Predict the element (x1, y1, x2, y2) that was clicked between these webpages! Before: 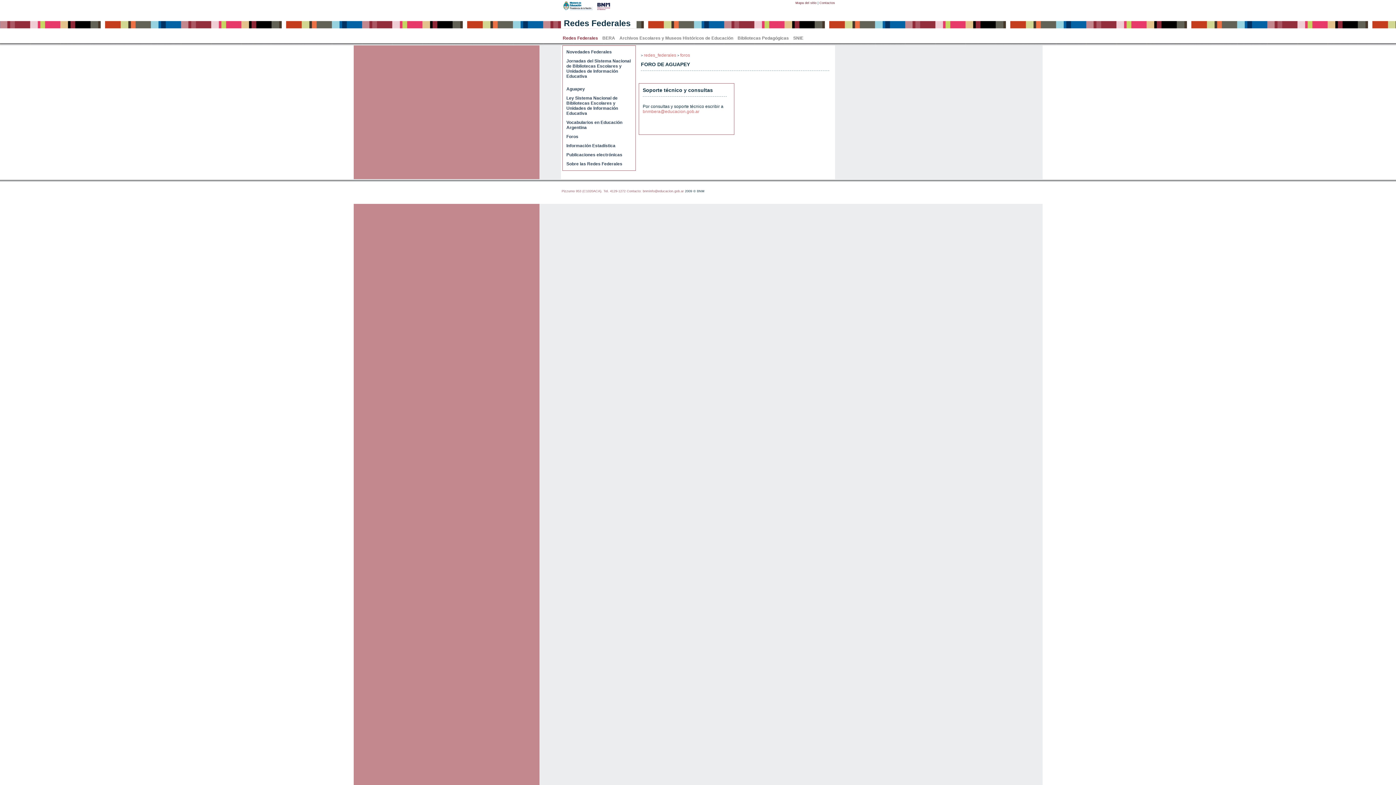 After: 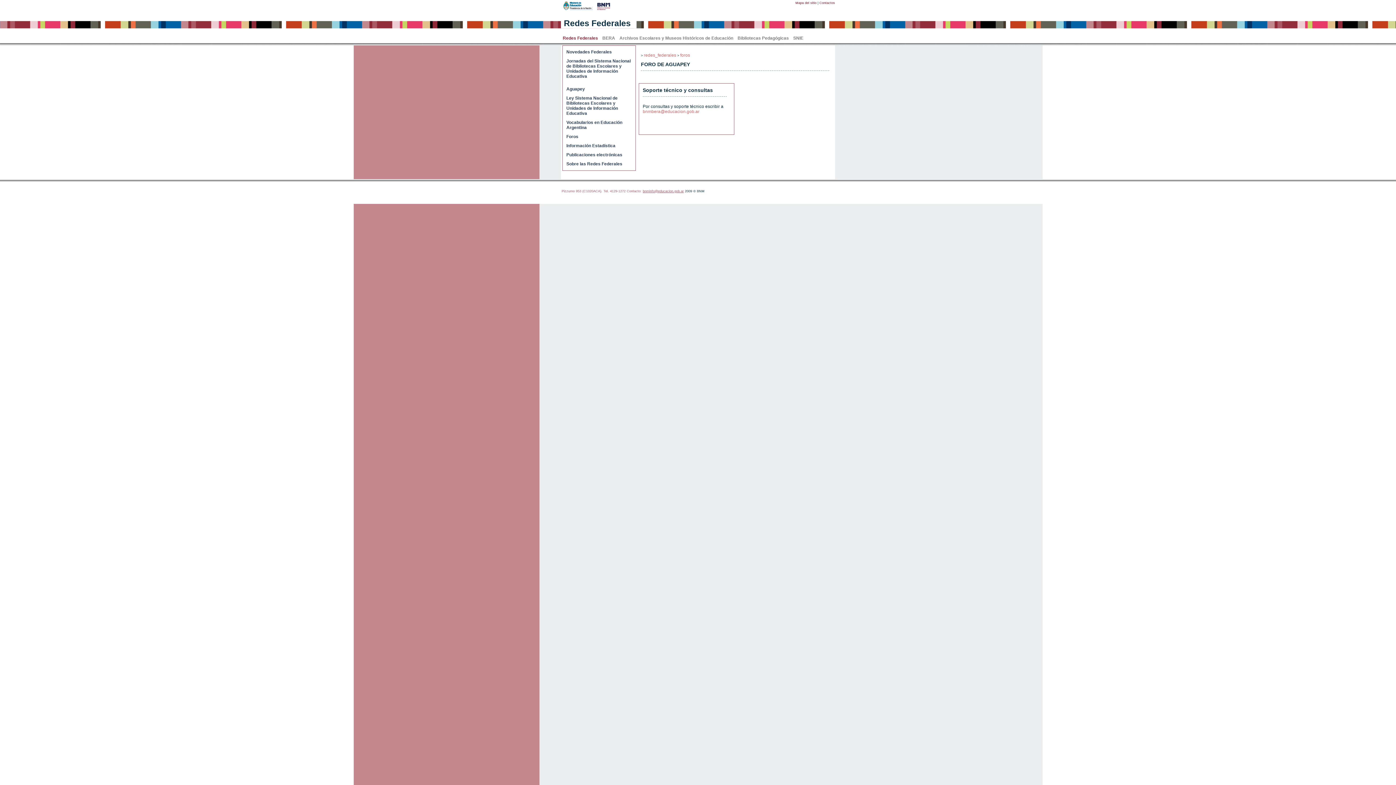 Action: label: bnminfo@educacion.gob.ar bbox: (642, 189, 684, 193)